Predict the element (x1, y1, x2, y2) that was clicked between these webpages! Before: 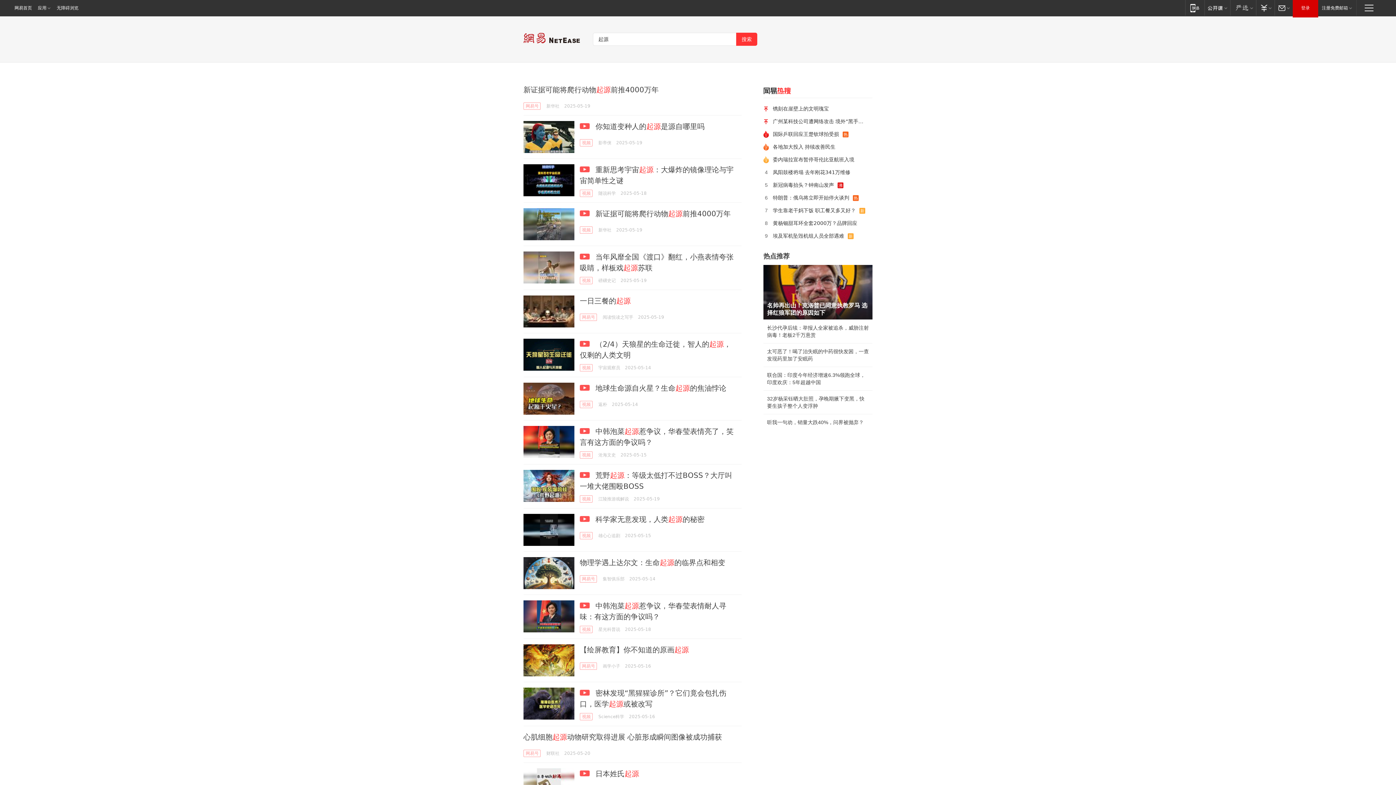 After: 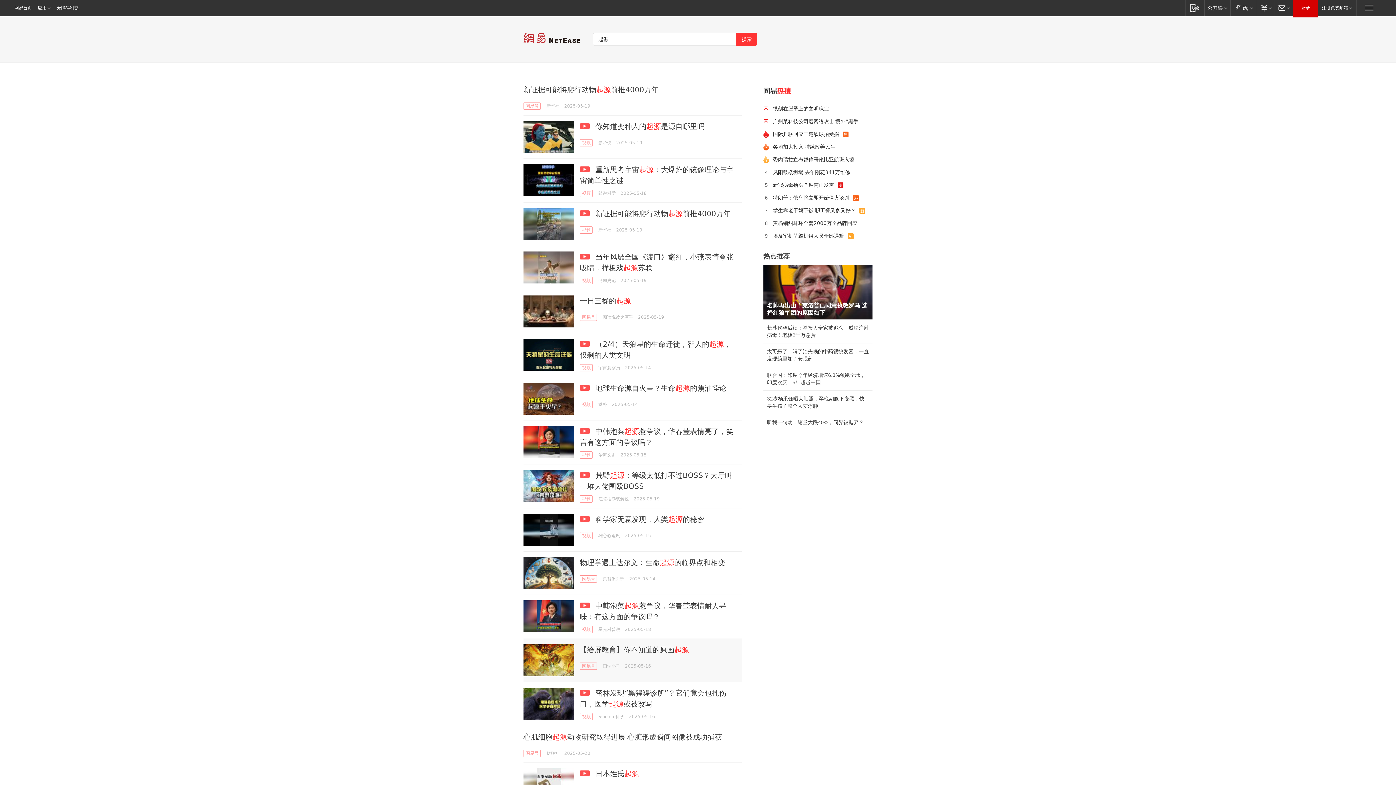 Action: bbox: (523, 644, 574, 676)